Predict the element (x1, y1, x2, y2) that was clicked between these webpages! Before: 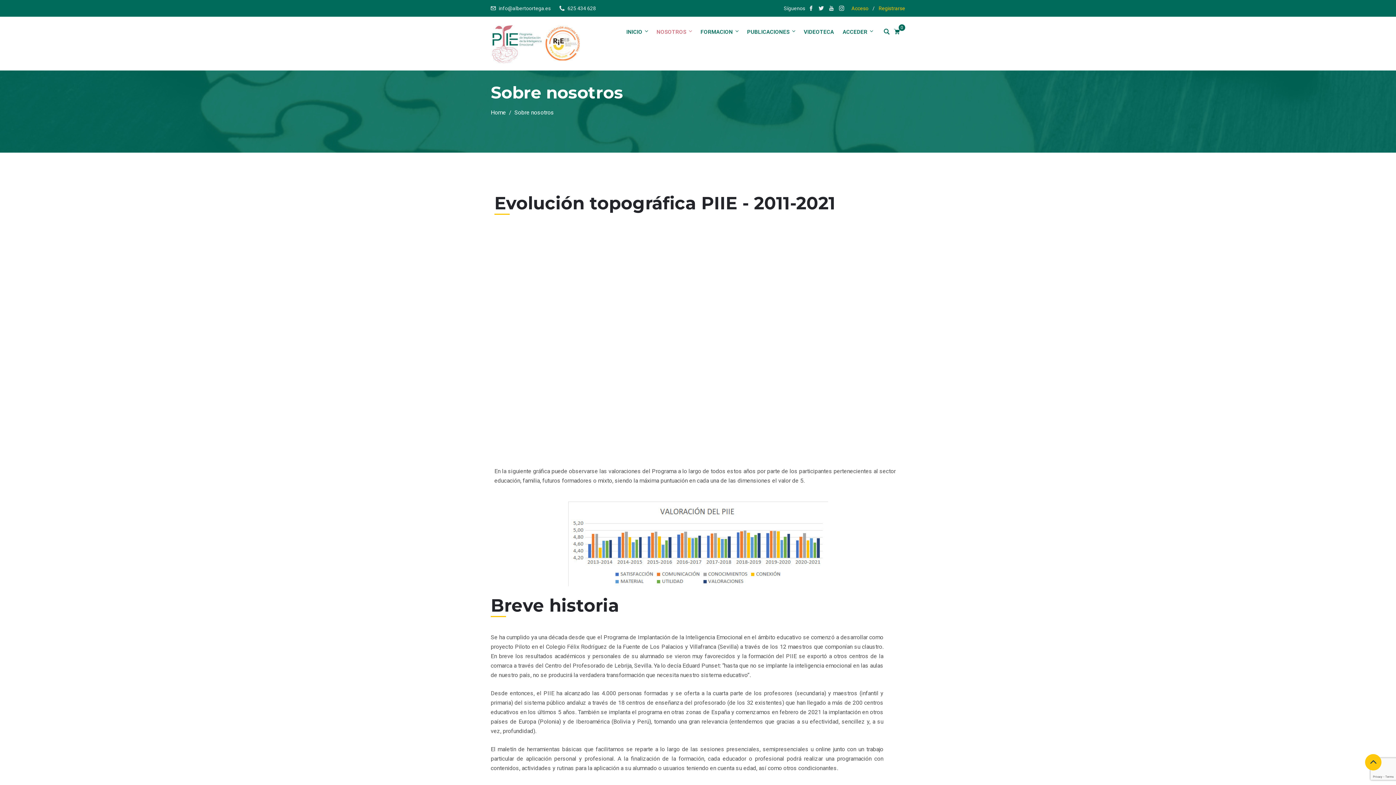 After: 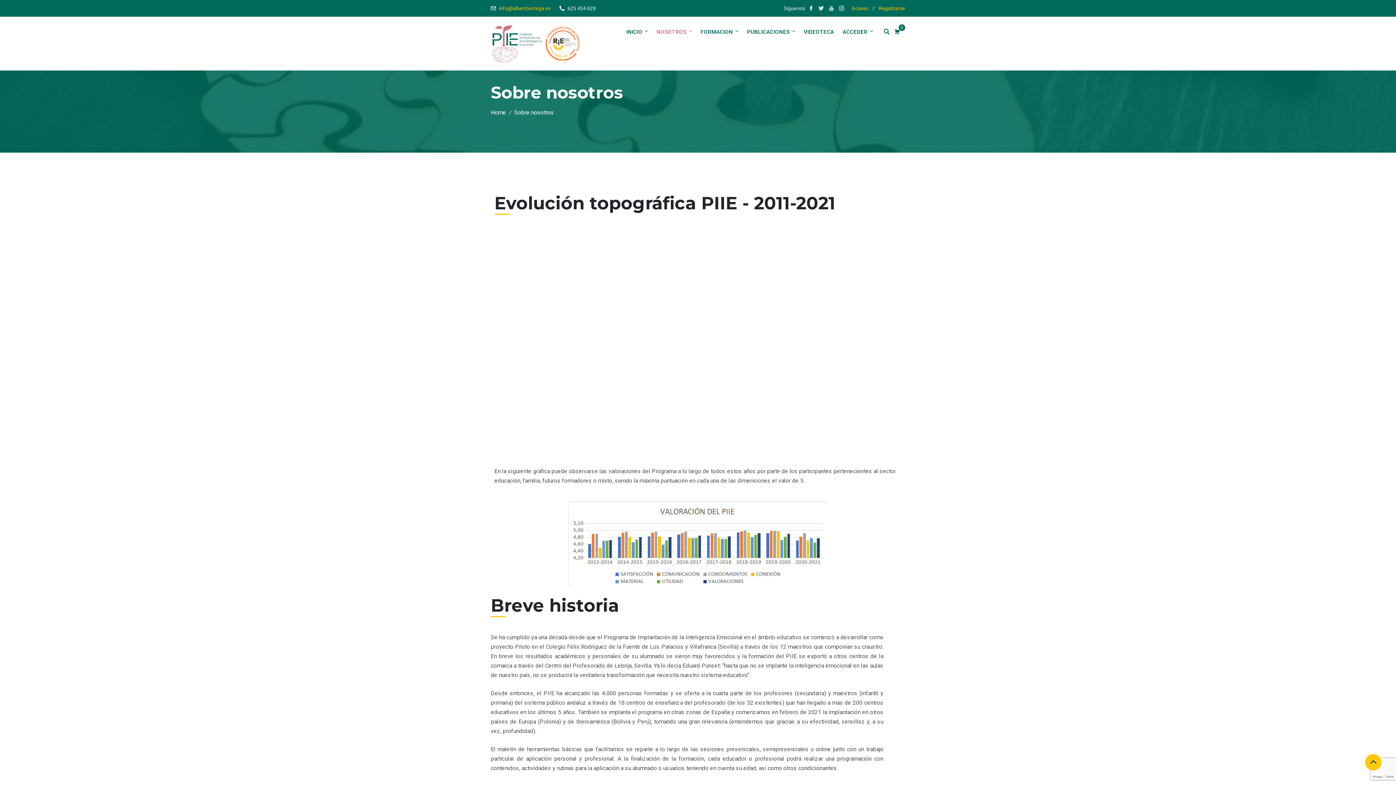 Action: bbox: (498, 5, 550, 11) label: info@albertoortega.es